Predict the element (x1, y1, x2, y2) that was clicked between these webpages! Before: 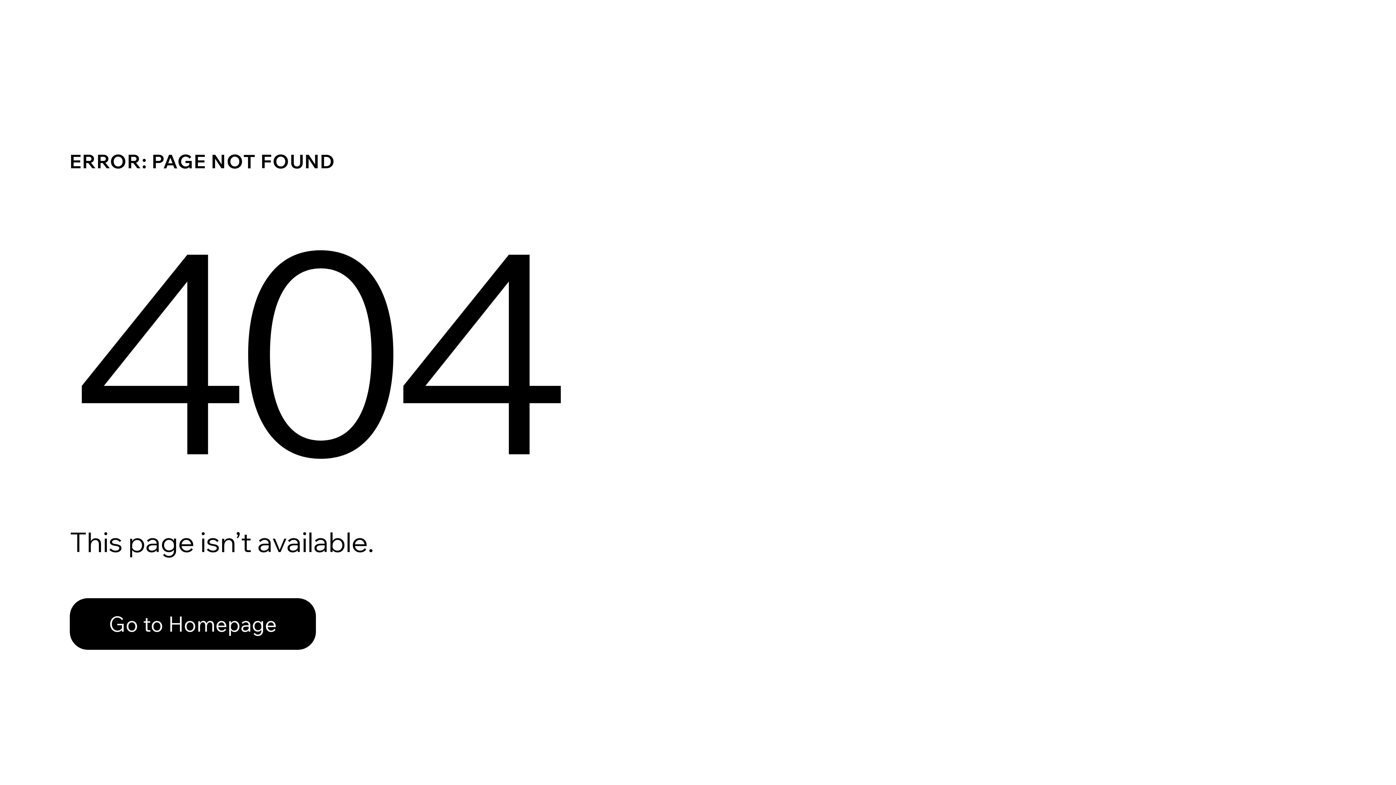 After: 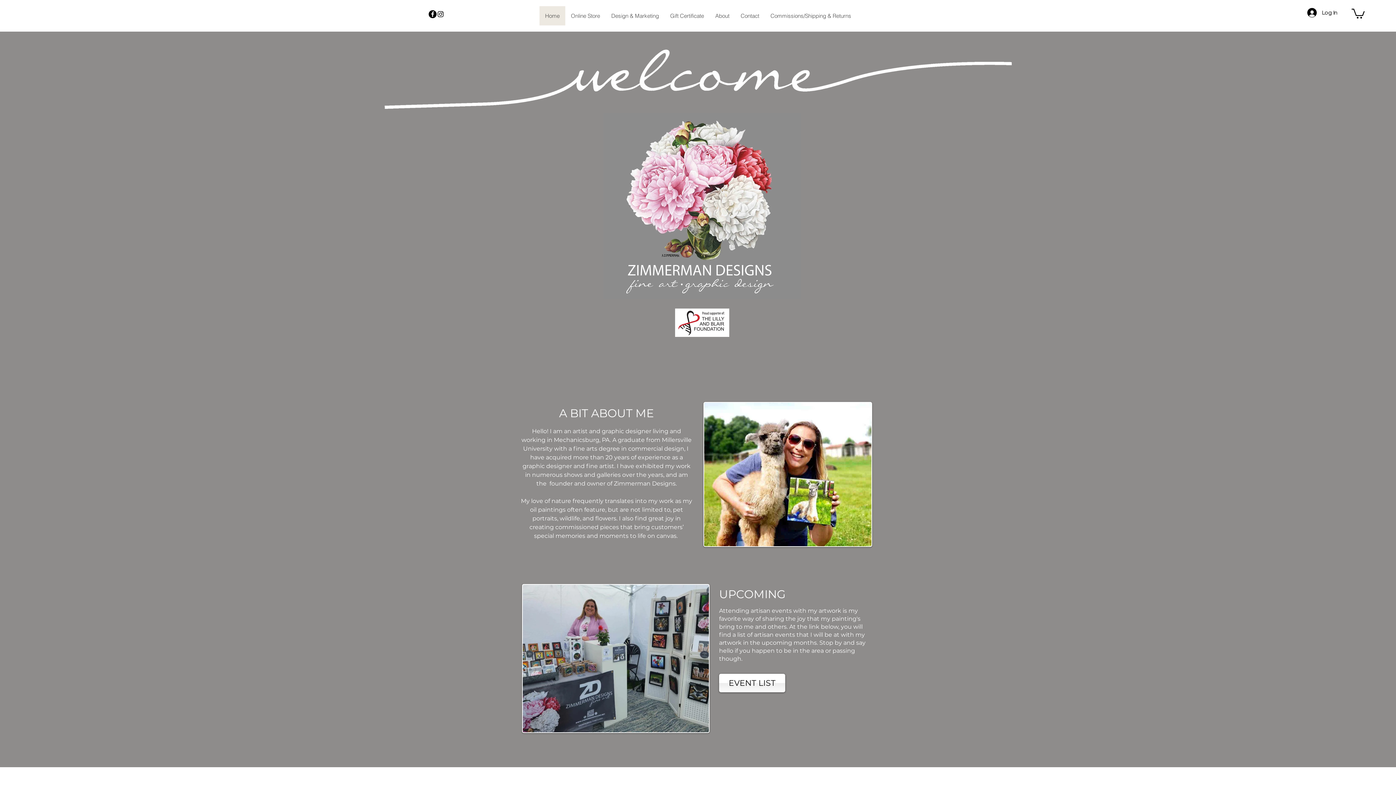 Action: bbox: (69, 582, 768, 659) label: Go to Homepage